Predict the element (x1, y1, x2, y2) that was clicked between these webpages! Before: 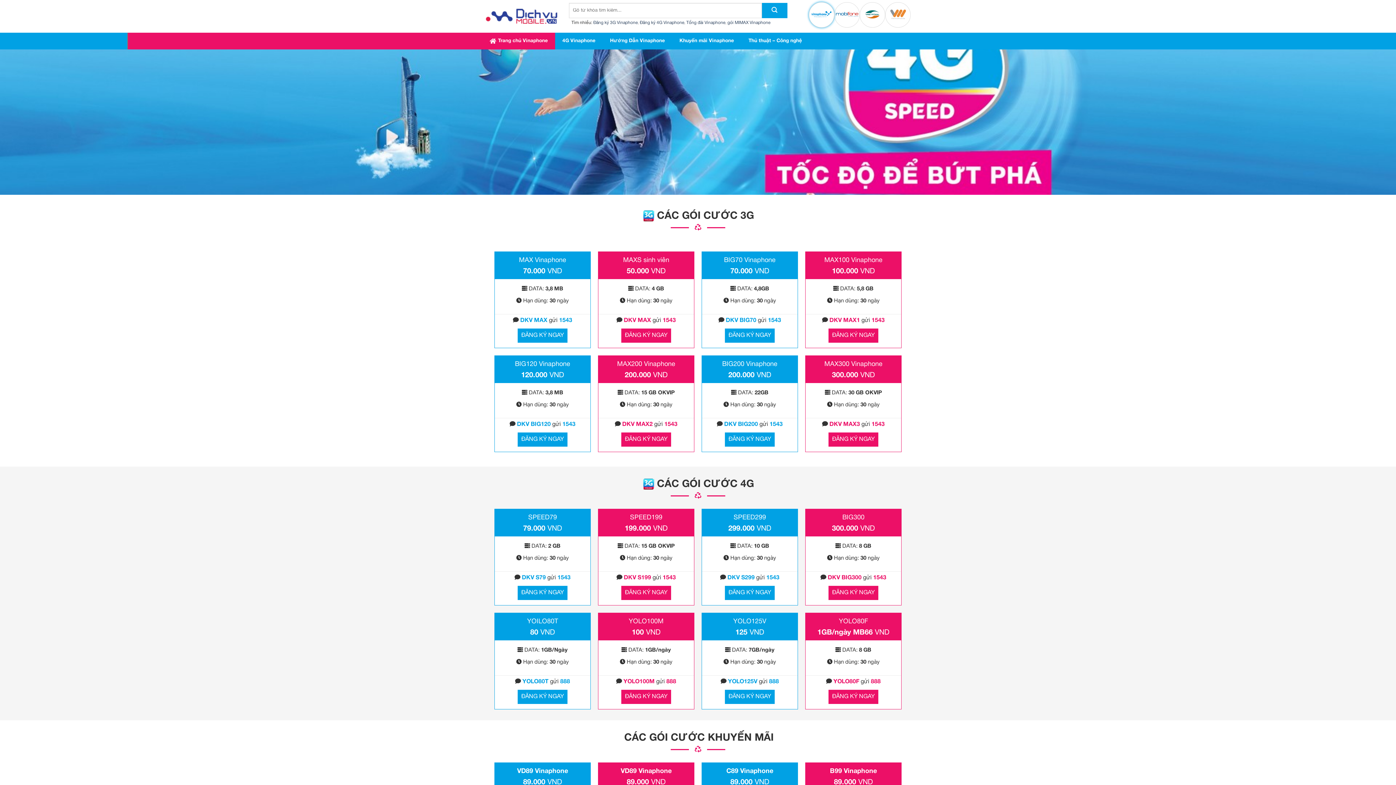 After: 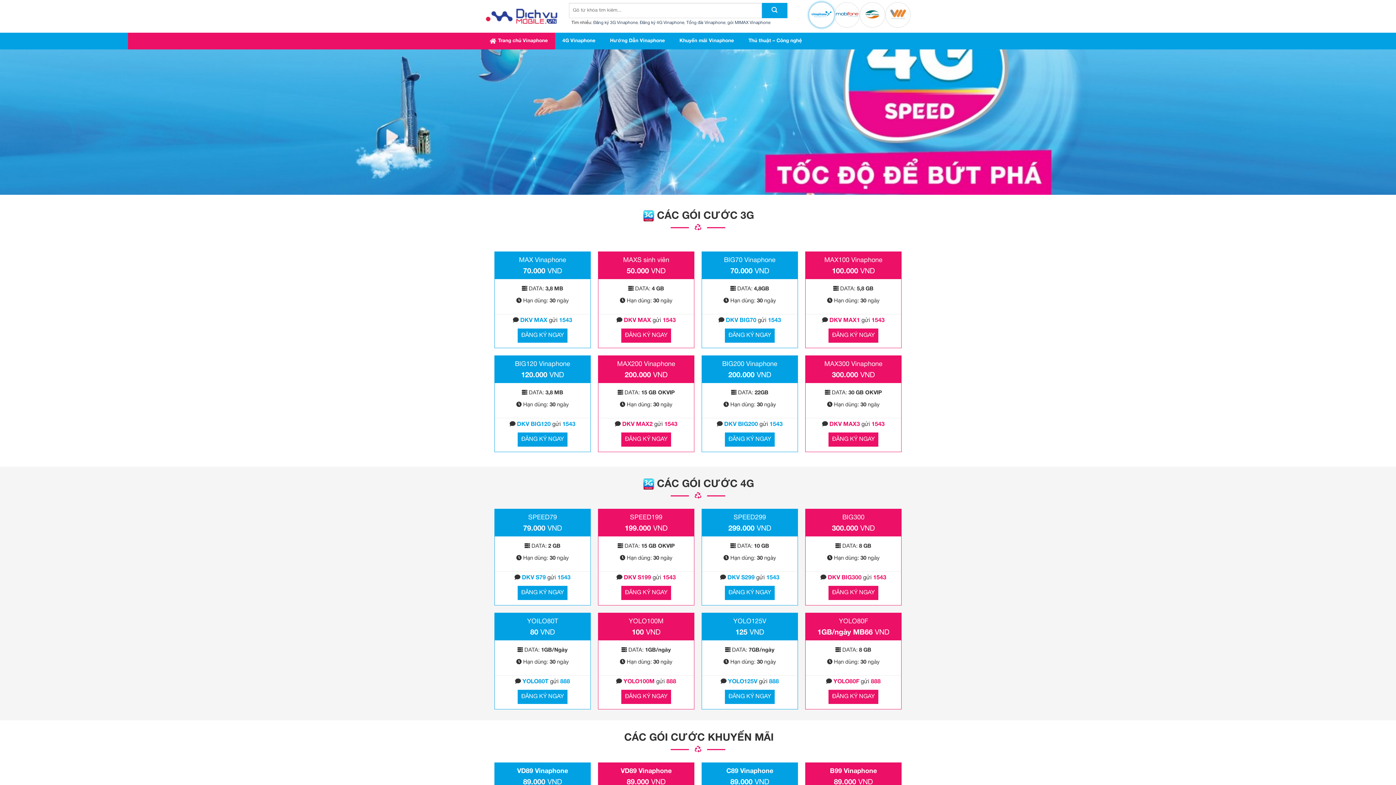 Action: bbox: (807, 359, 899, 369) label: MAX300 Vinaphone